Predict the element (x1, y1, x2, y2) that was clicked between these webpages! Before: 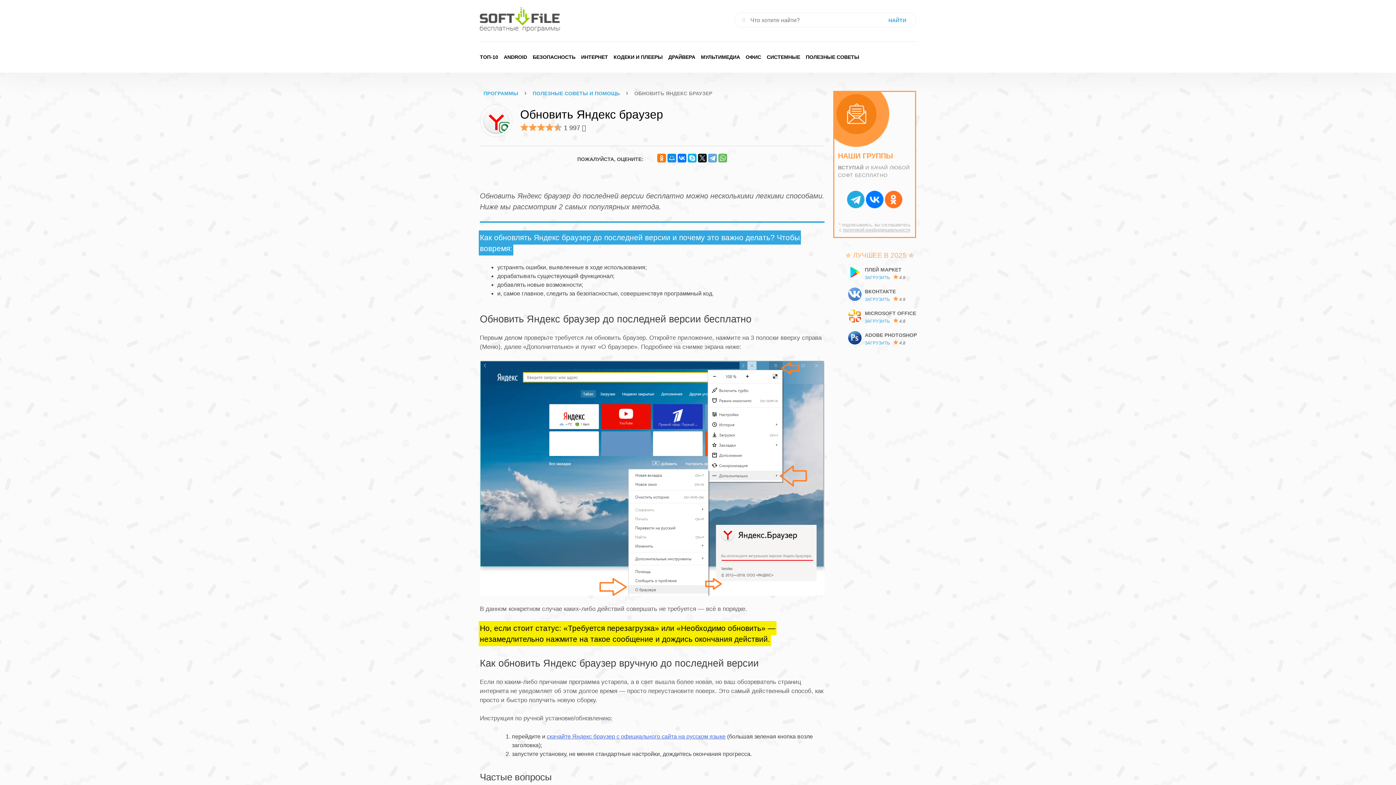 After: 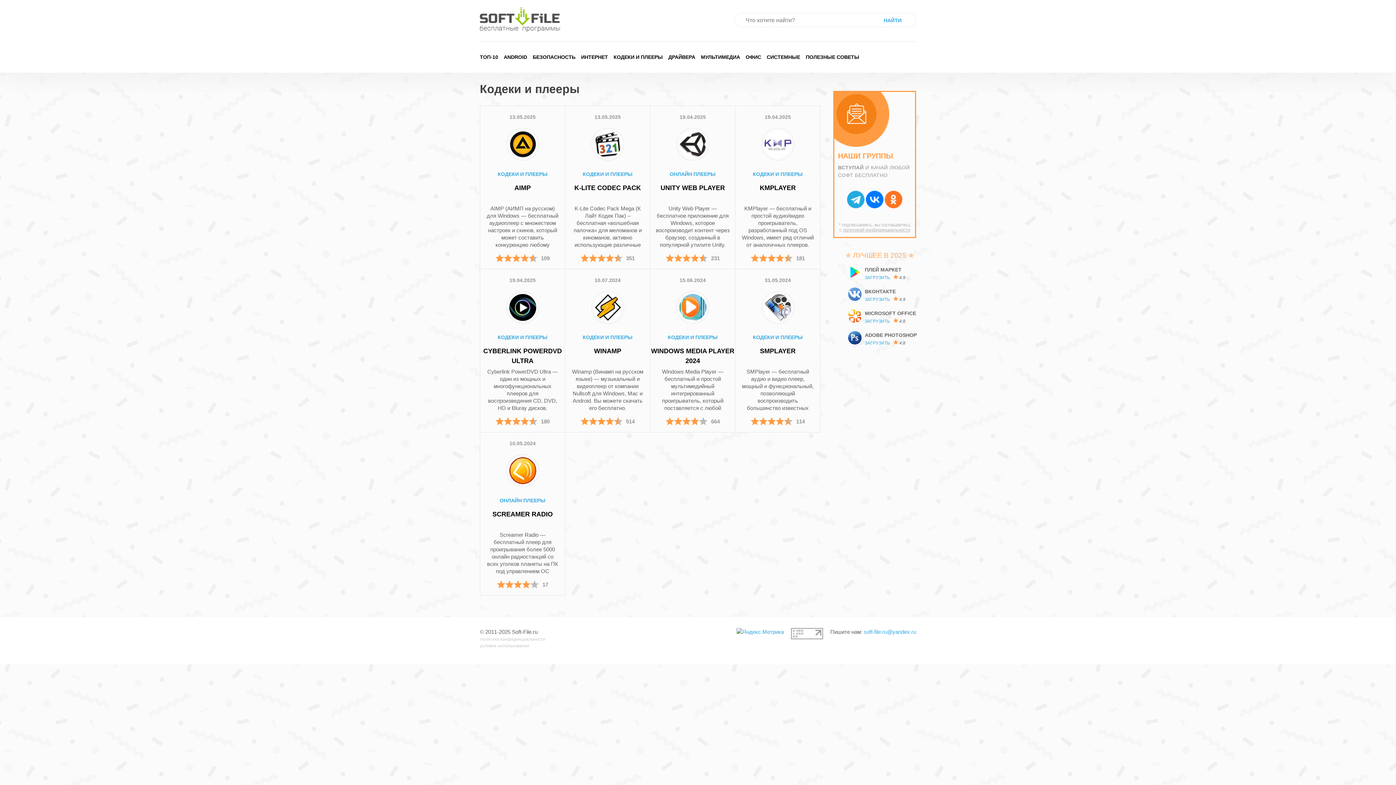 Action: bbox: (613, 54, 662, 60) label: КОДЕКИ И ПЛЕЕРЫ